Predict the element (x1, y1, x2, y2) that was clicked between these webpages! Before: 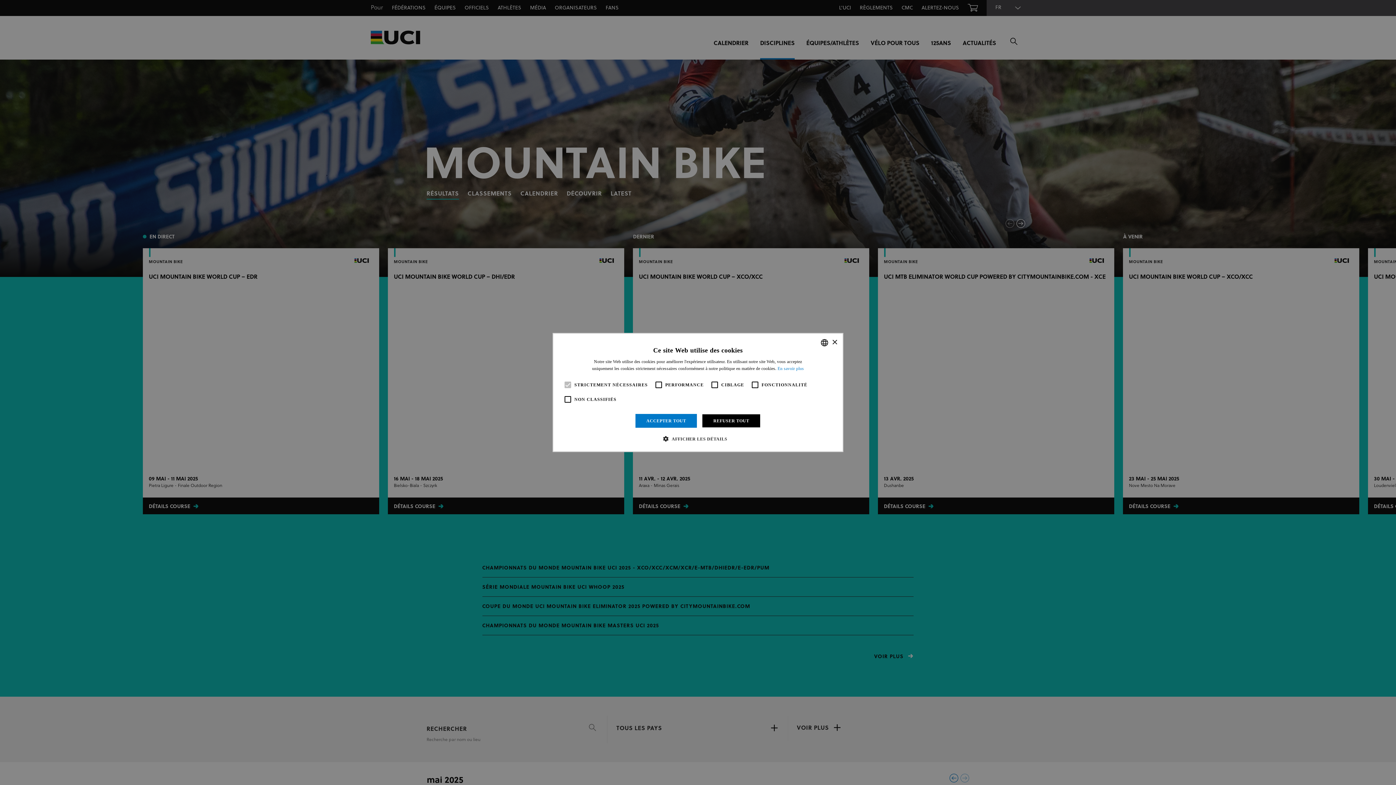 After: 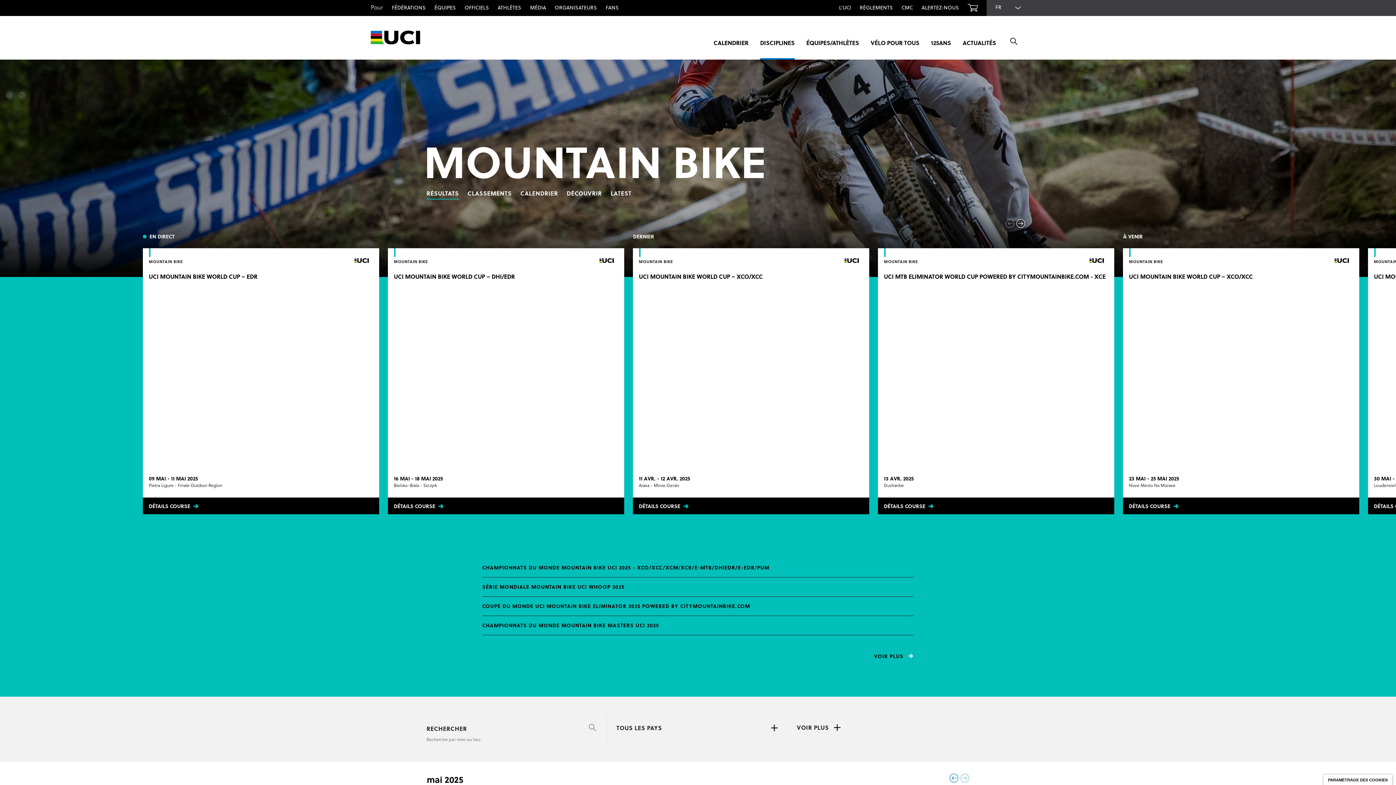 Action: label: Close bbox: (832, 339, 837, 345)